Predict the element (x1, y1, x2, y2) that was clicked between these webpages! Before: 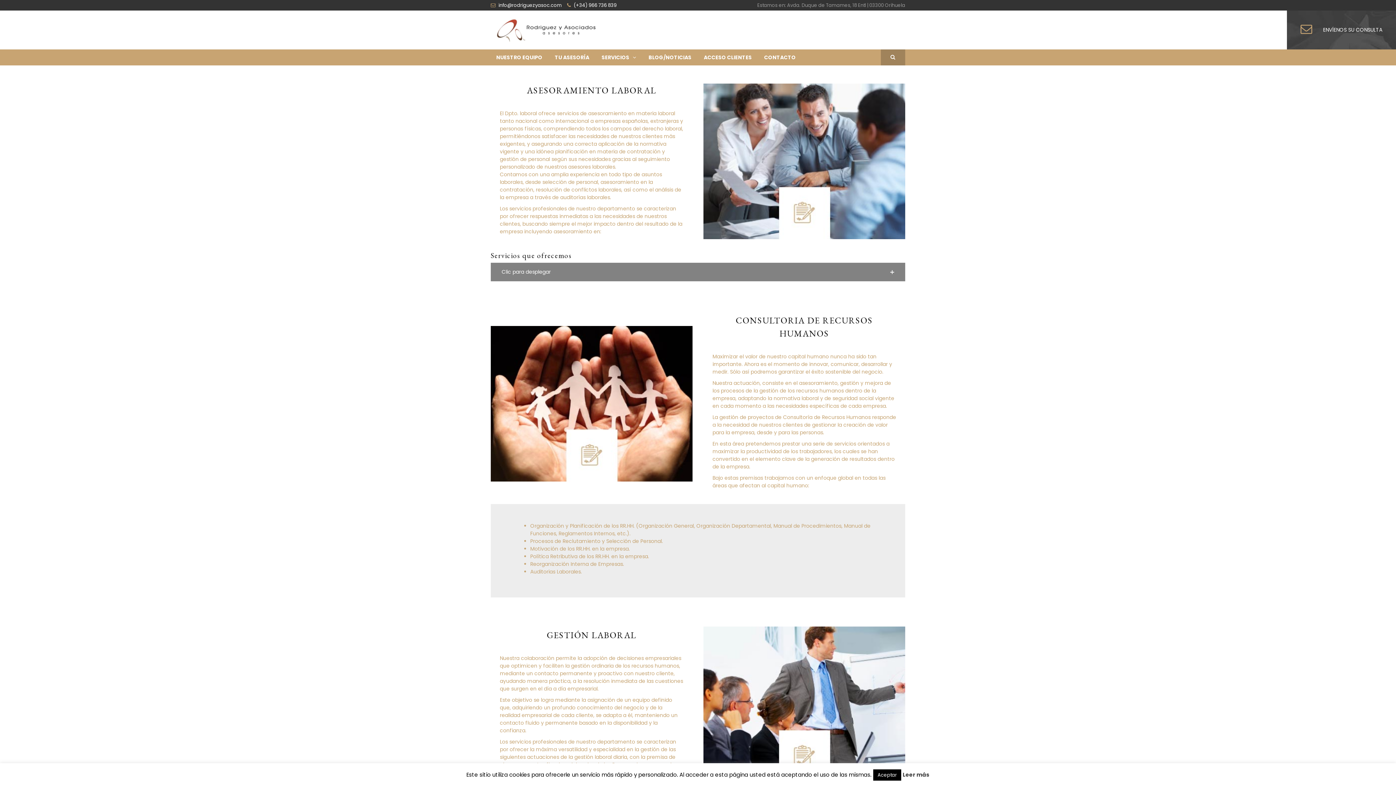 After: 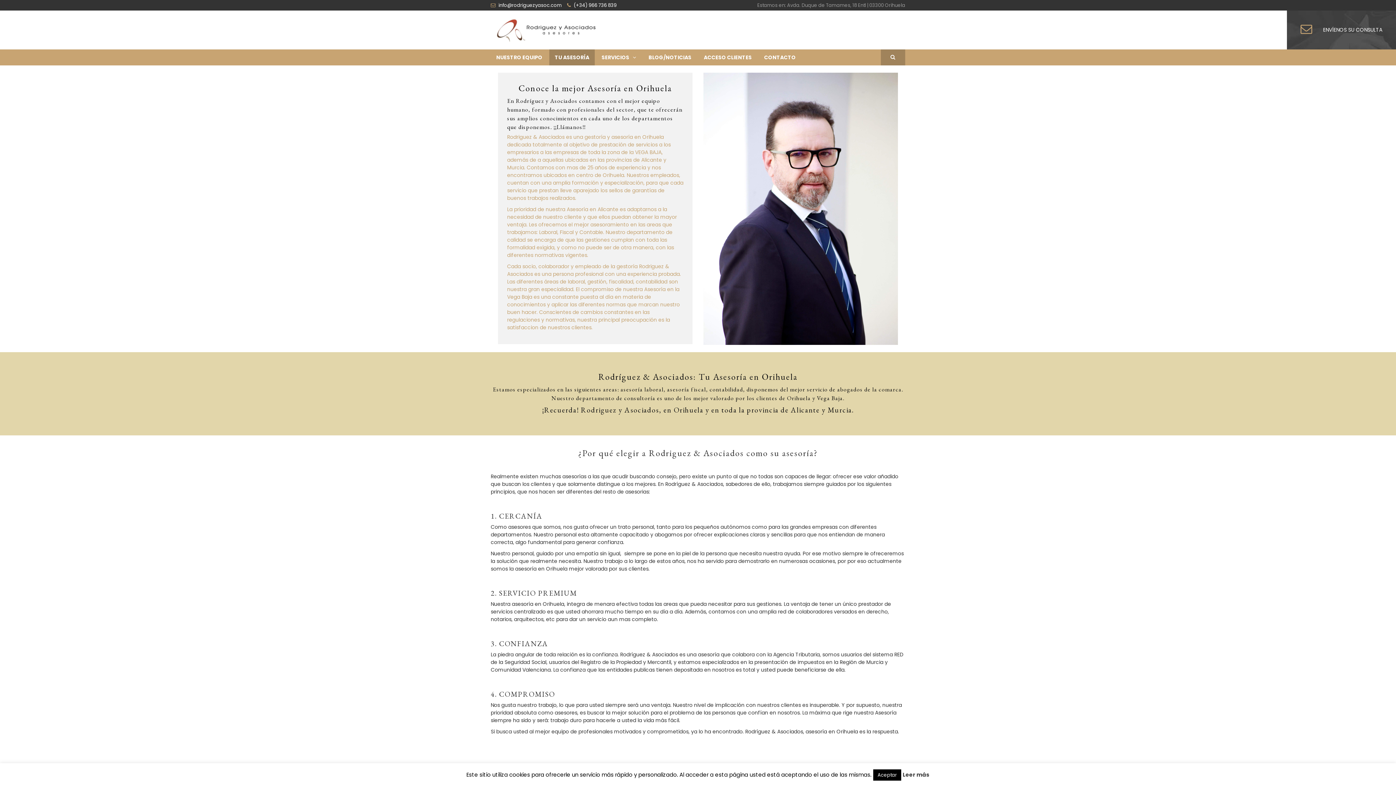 Action: label: TU ASESORÍA bbox: (549, 49, 594, 65)